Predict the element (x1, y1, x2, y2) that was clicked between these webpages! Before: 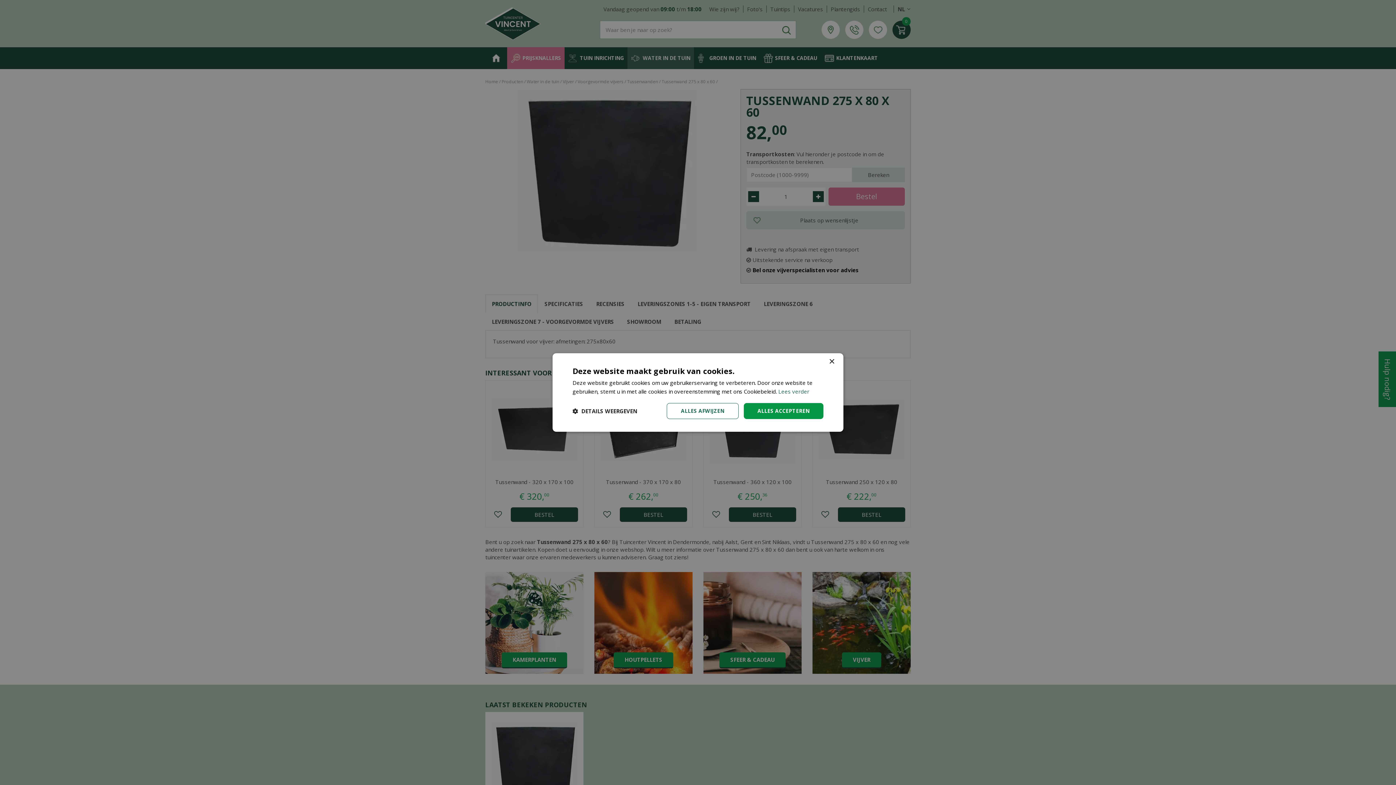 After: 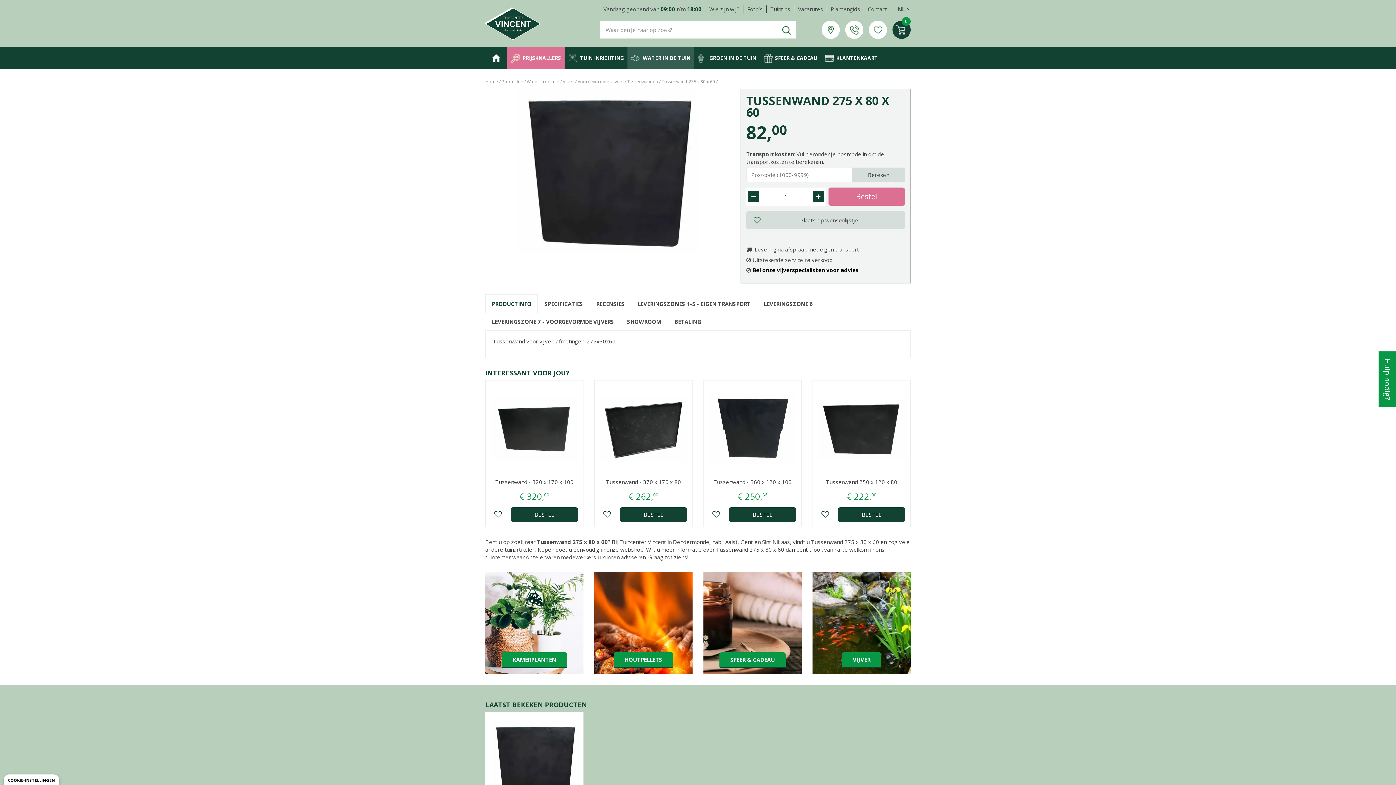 Action: bbox: (666, 403, 738, 419) label: ALLES AFWIJZEN